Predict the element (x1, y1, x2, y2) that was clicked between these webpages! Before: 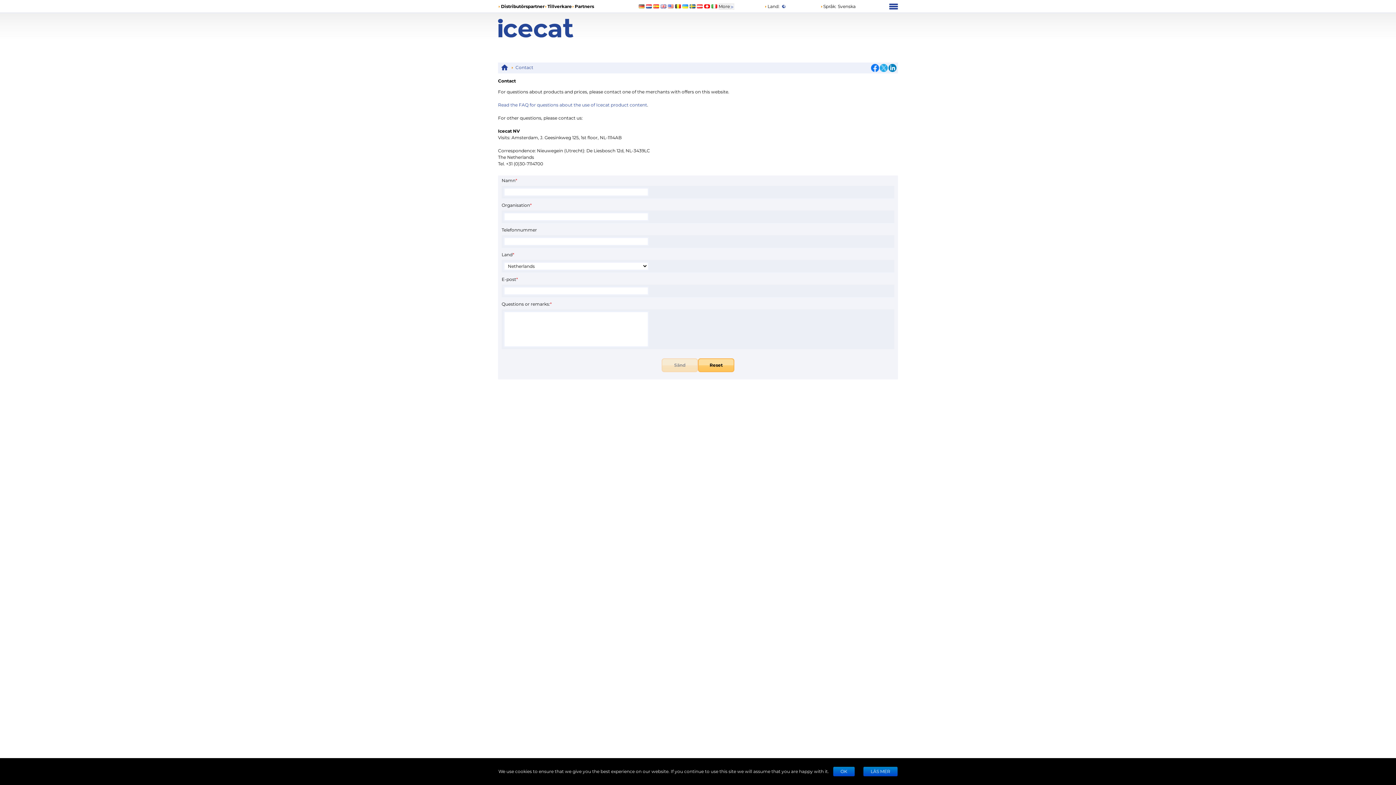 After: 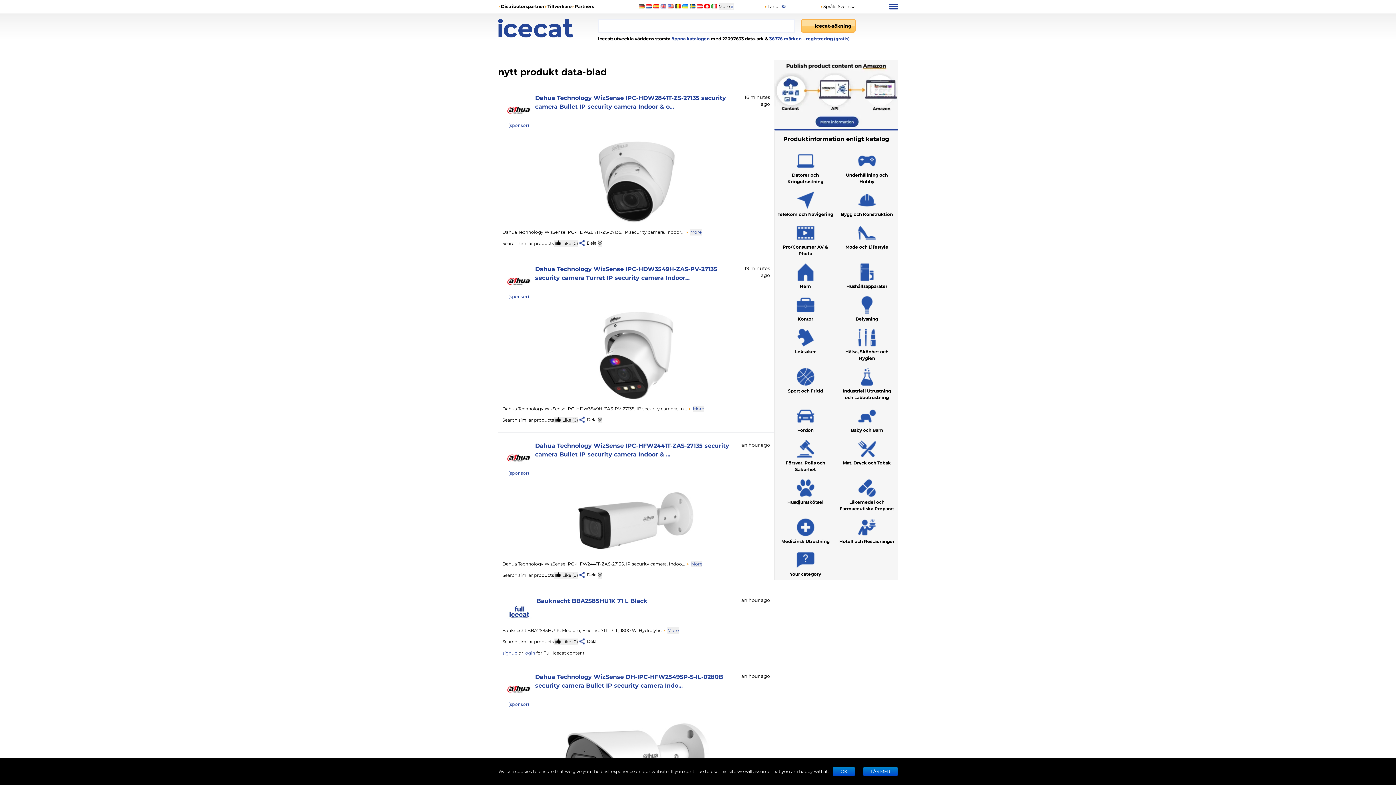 Action: bbox: (498, 18, 598, 37) label: Home page